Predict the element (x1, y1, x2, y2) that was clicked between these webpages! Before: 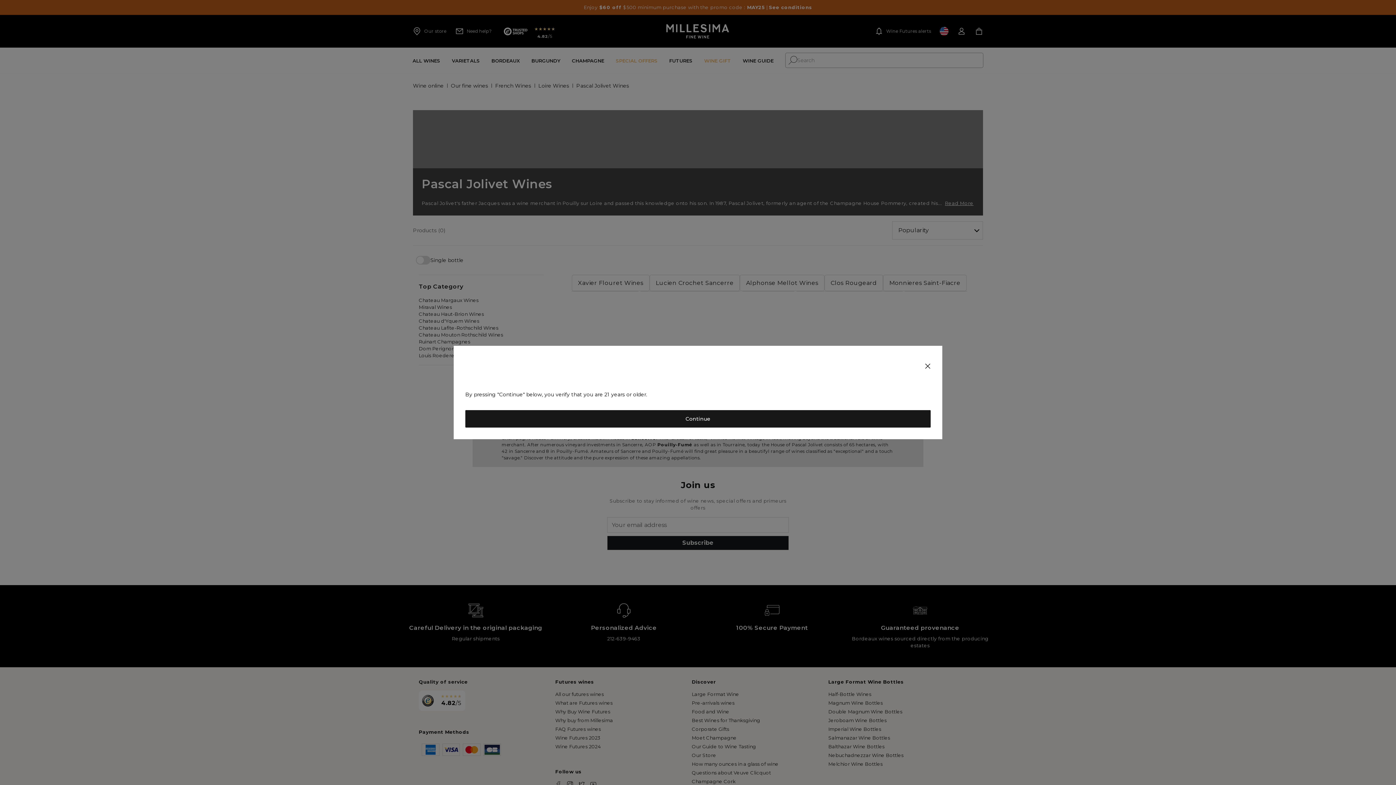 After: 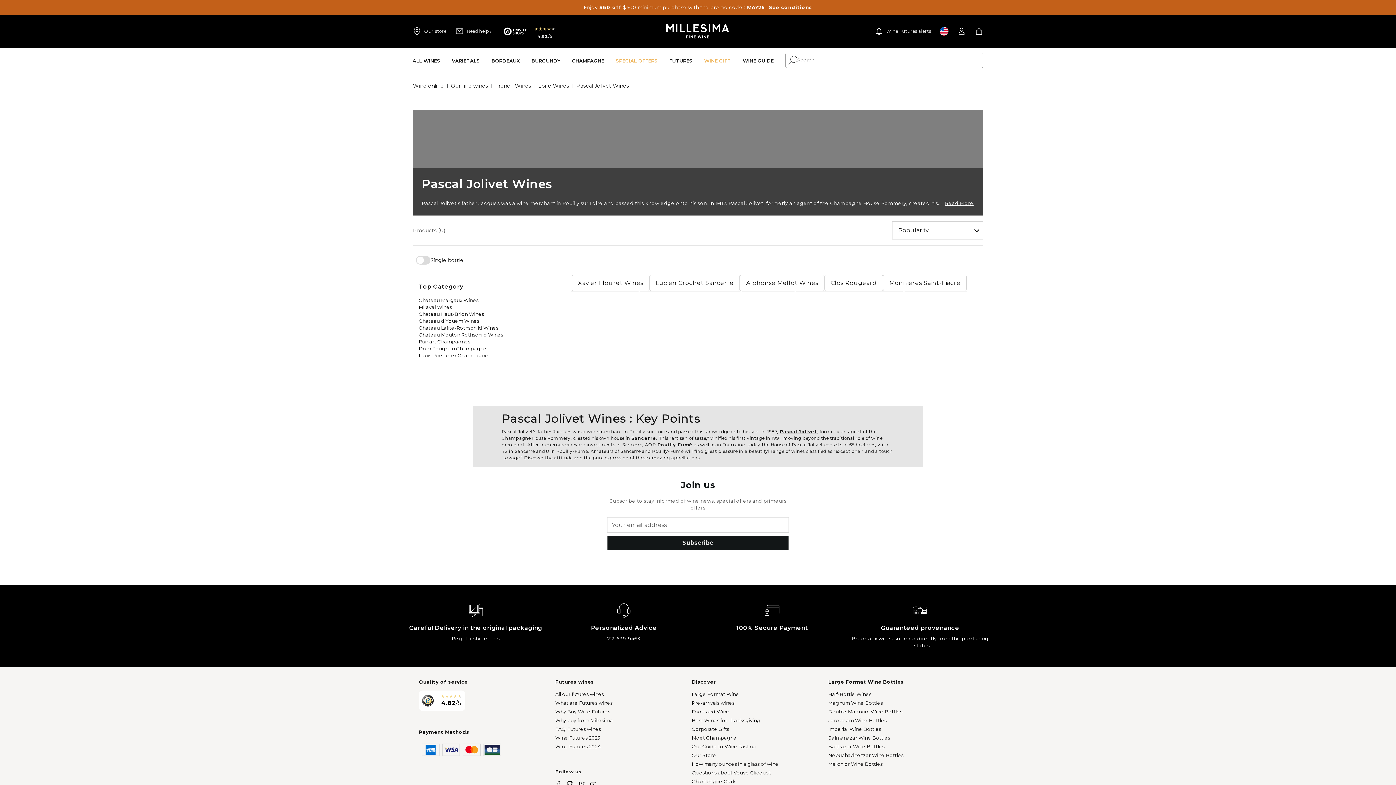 Action: bbox: (919, 357, 936, 375)